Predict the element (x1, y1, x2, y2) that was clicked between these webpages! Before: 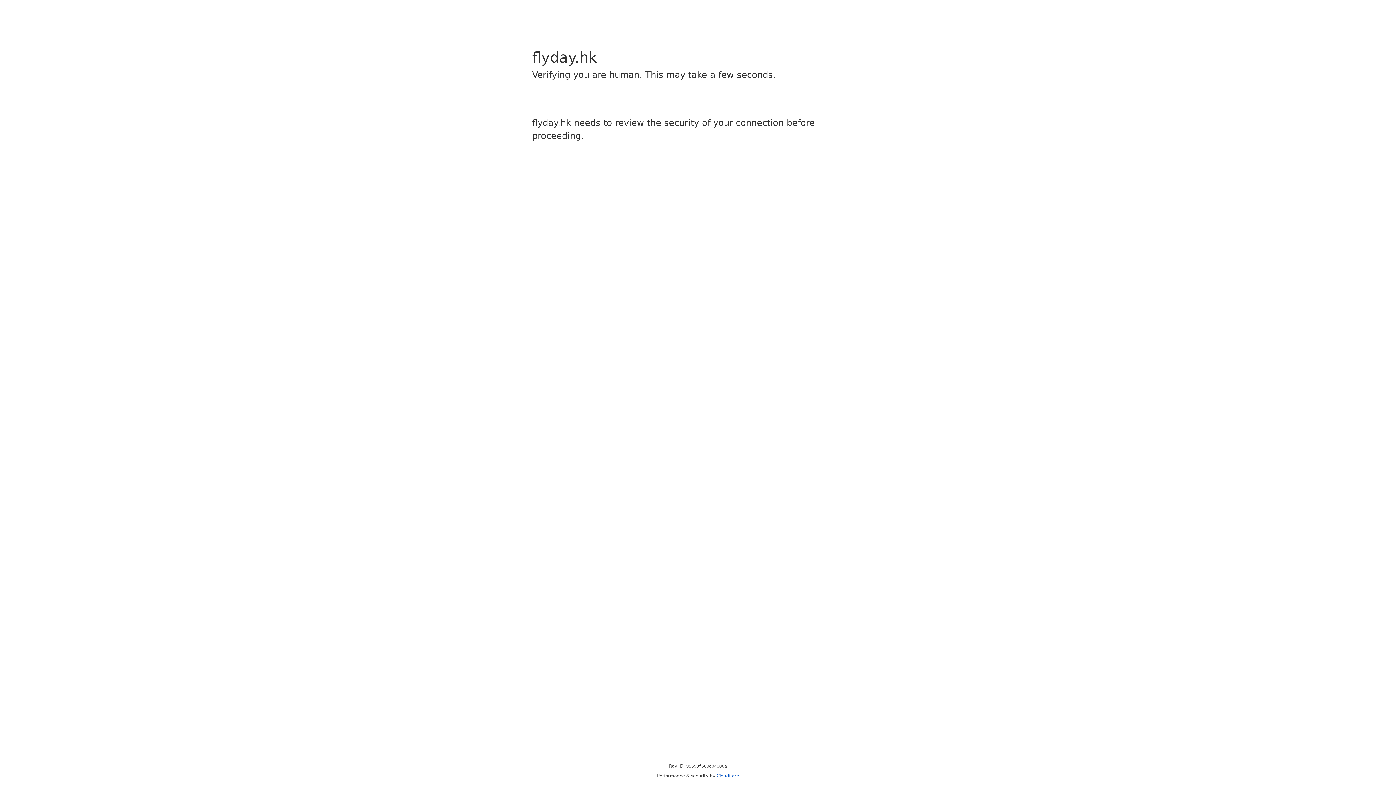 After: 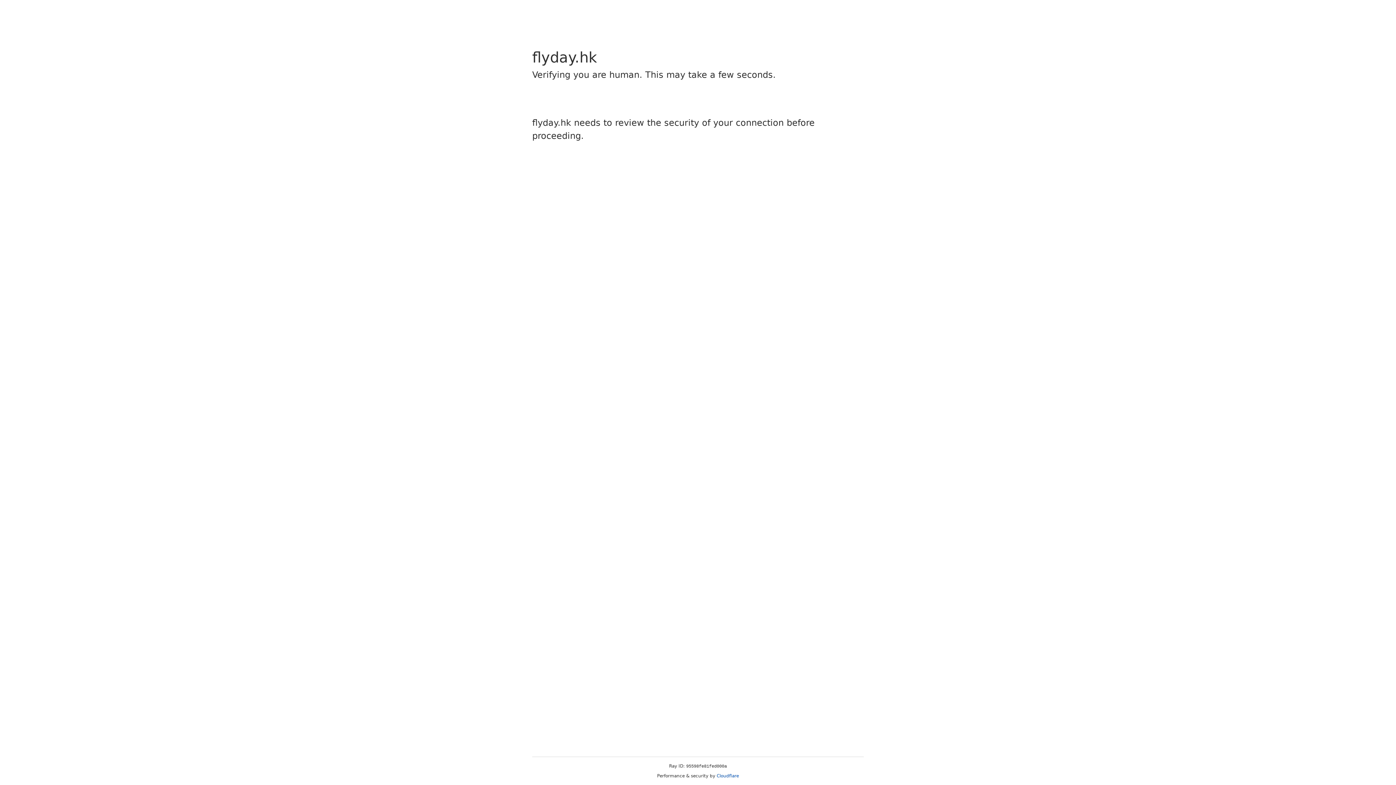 Action: label: Cloudflare bbox: (716, 773, 739, 778)